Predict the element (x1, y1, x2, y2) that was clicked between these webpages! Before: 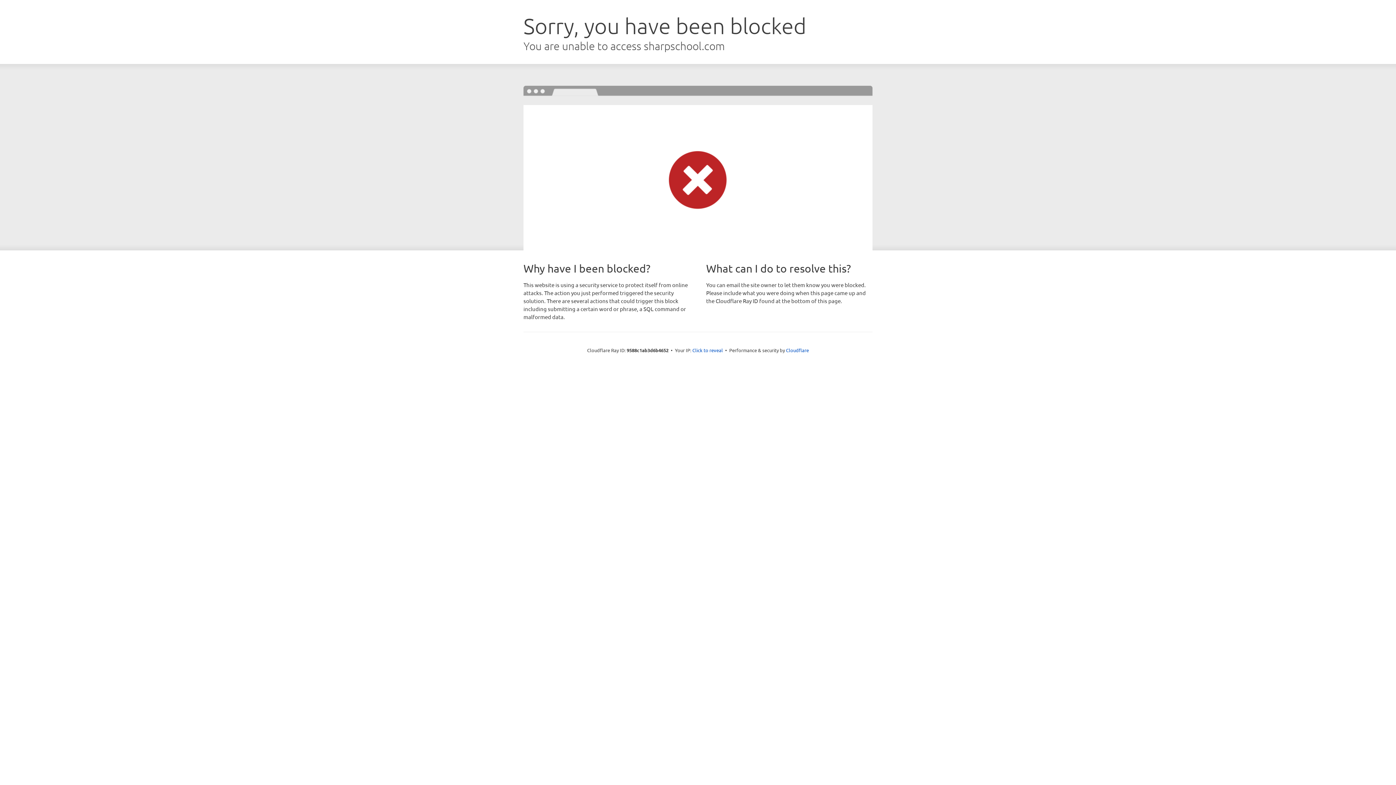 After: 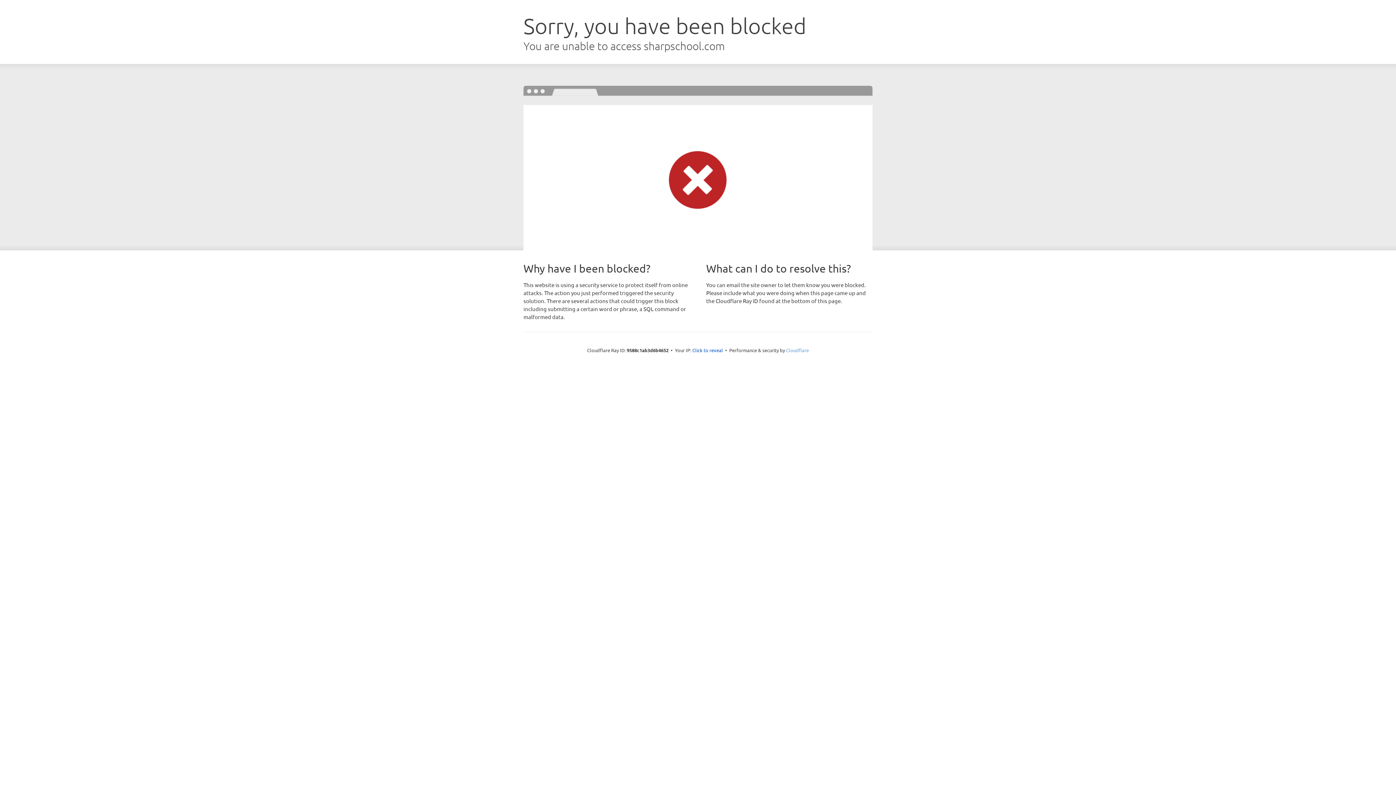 Action: label: Cloudflare bbox: (786, 347, 809, 353)